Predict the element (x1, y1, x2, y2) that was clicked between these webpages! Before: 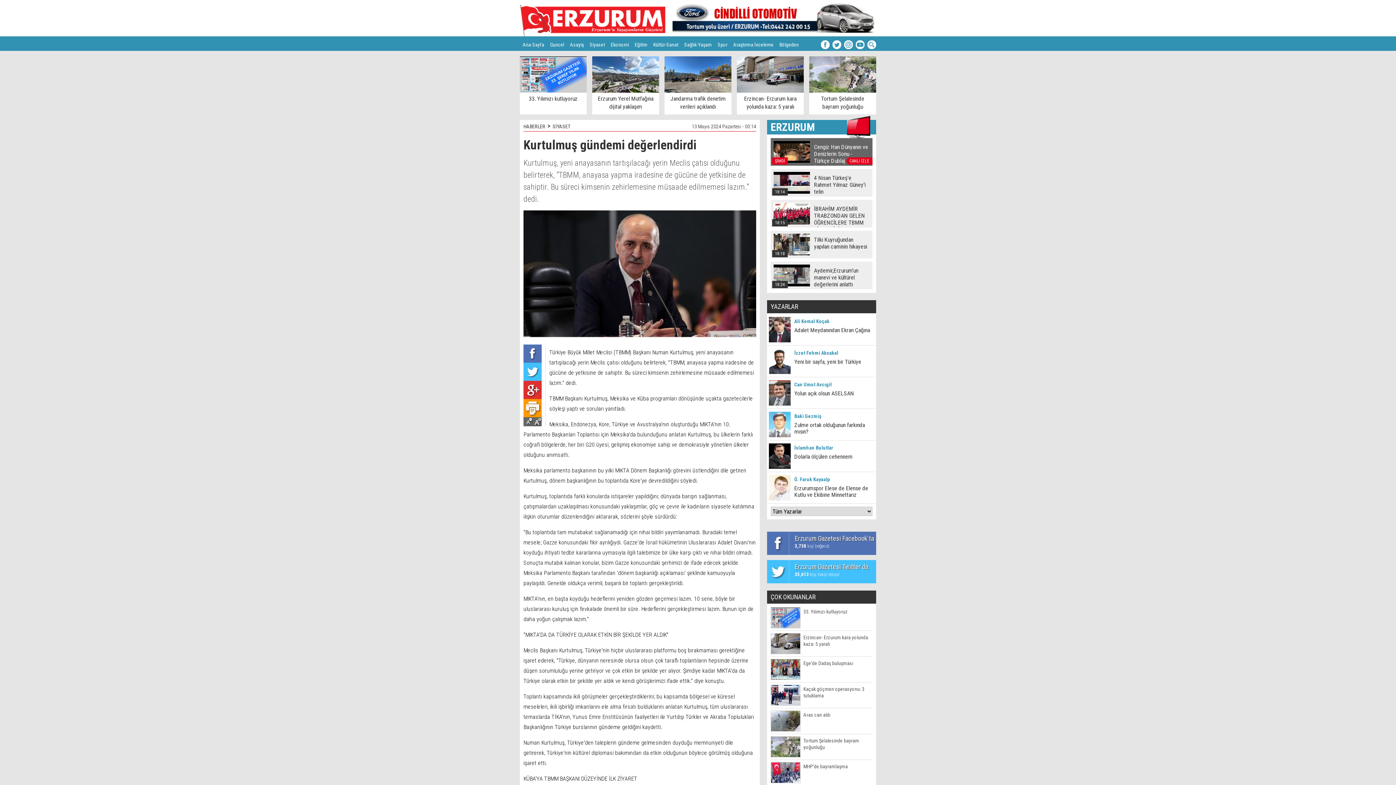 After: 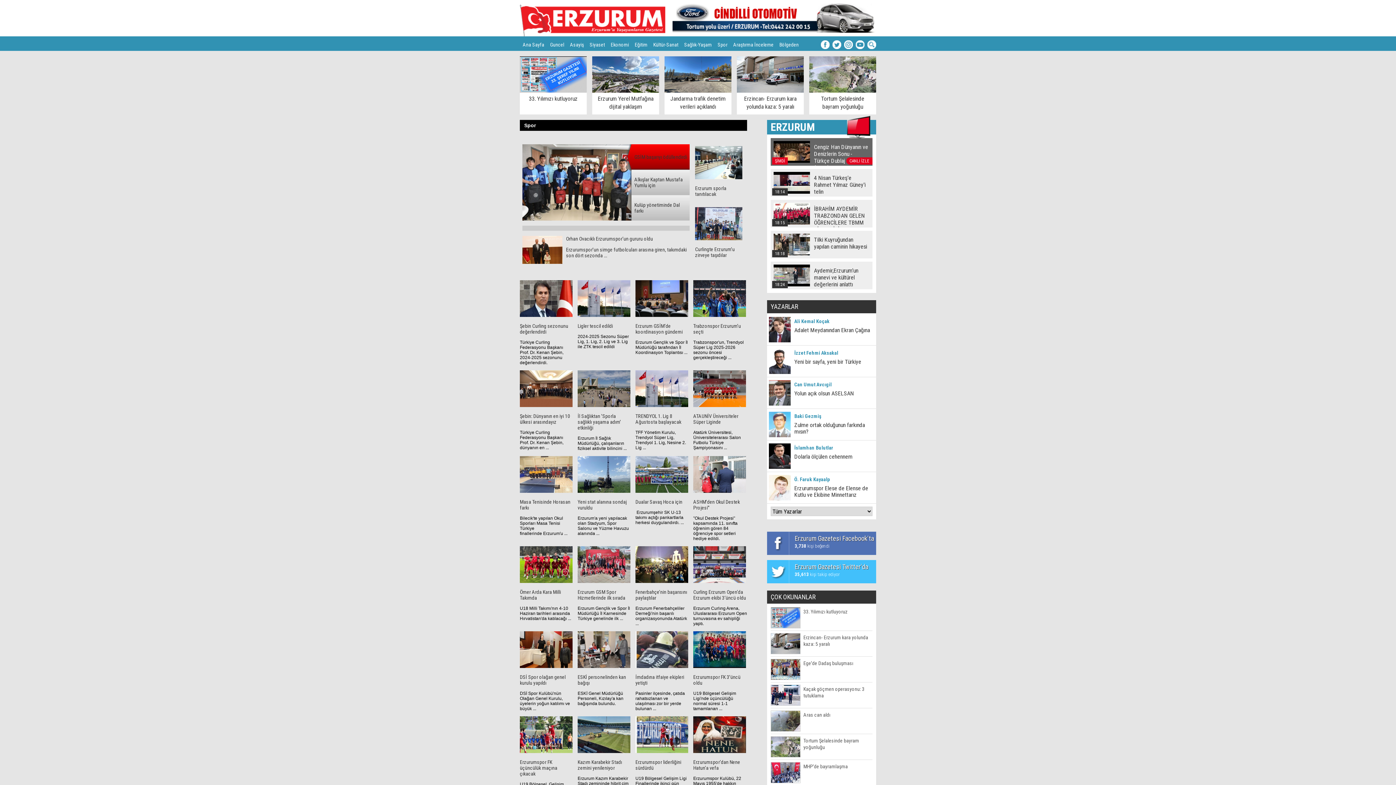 Action: label: Spor bbox: (714, 37, 730, 52)